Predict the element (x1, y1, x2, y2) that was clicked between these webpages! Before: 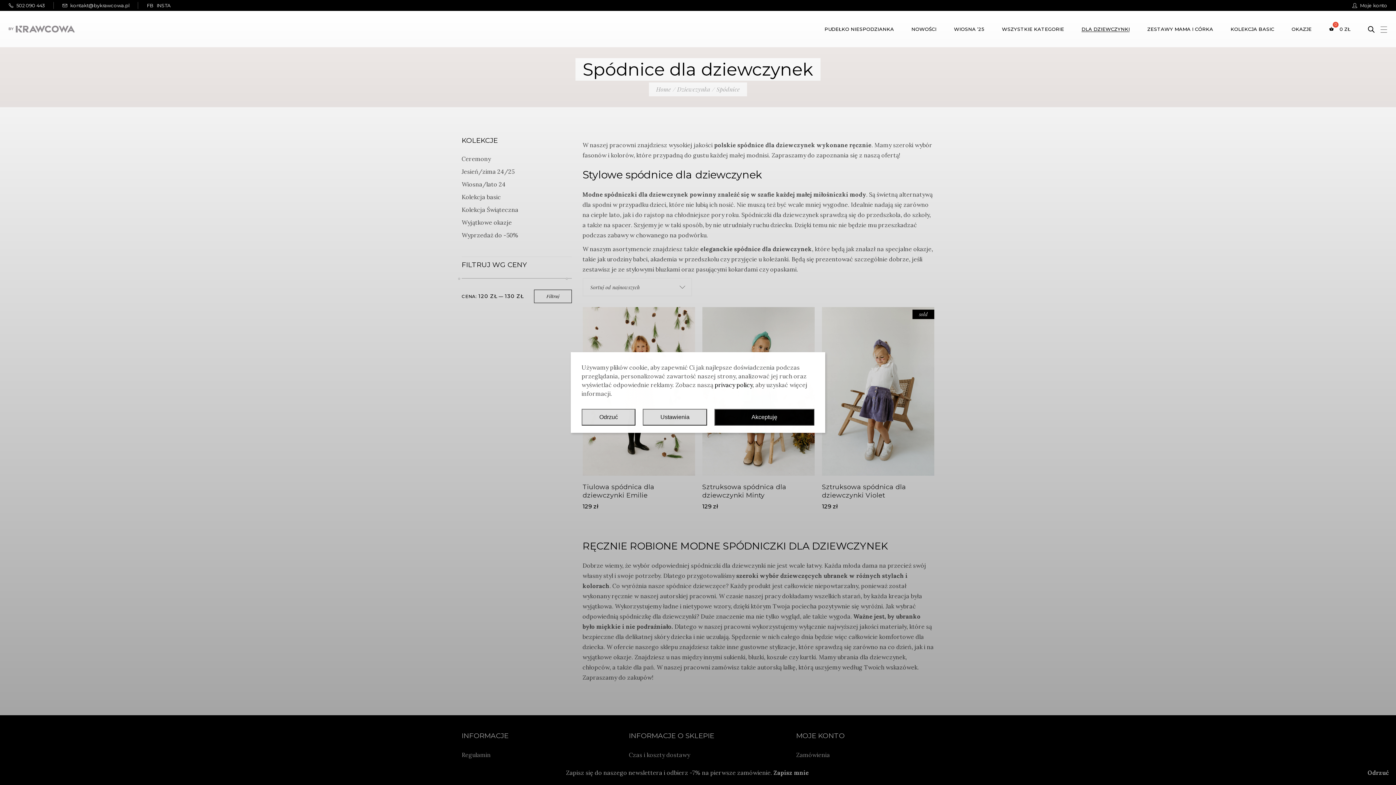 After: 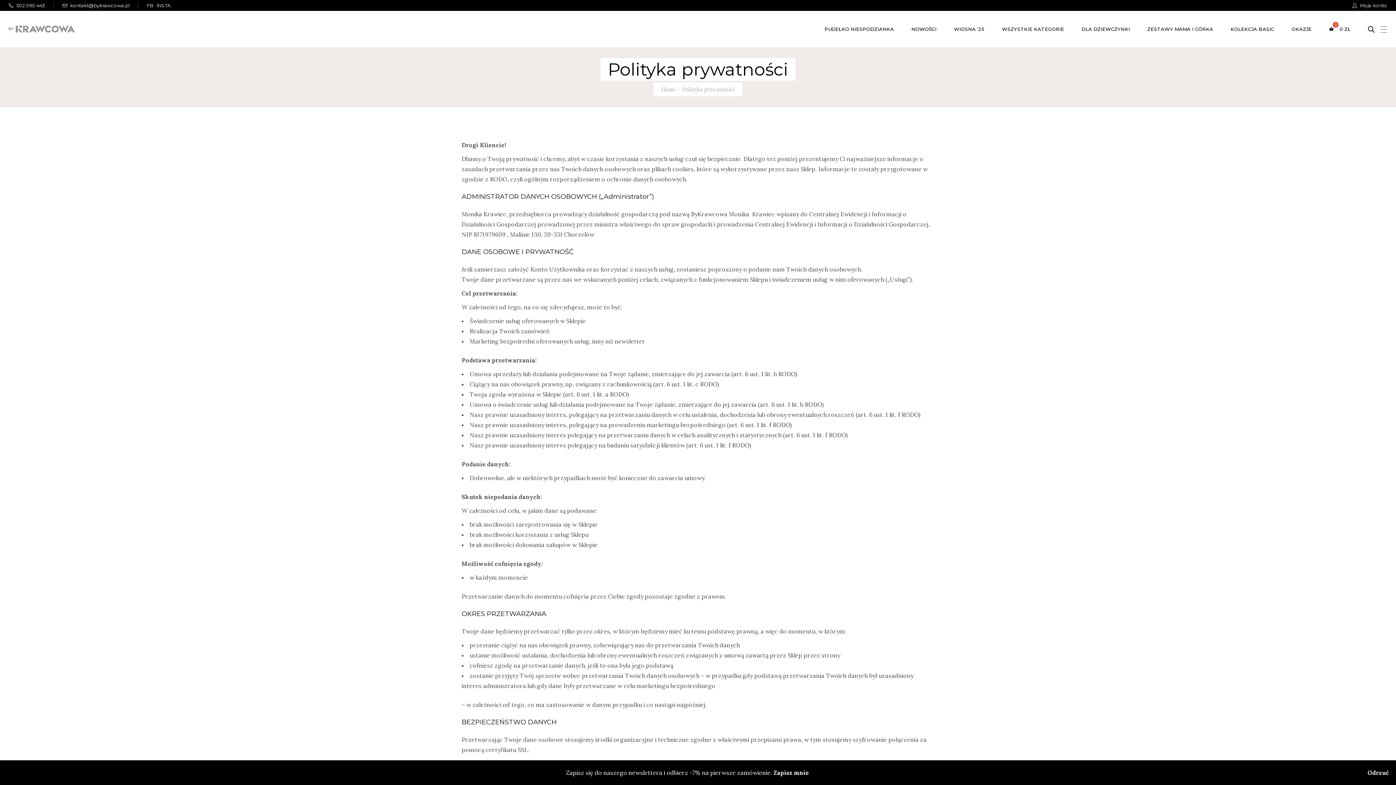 Action: bbox: (714, 381, 752, 388) label: privacy policy